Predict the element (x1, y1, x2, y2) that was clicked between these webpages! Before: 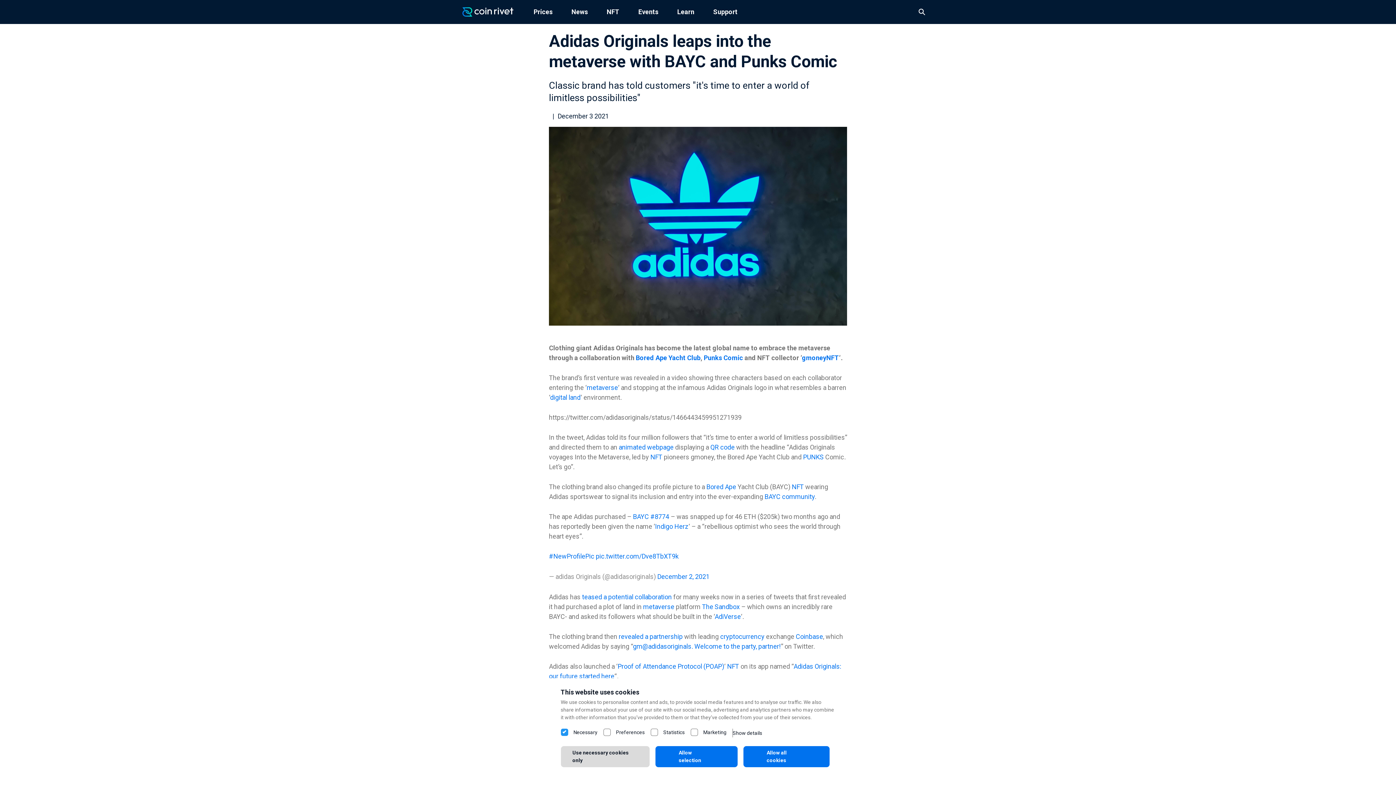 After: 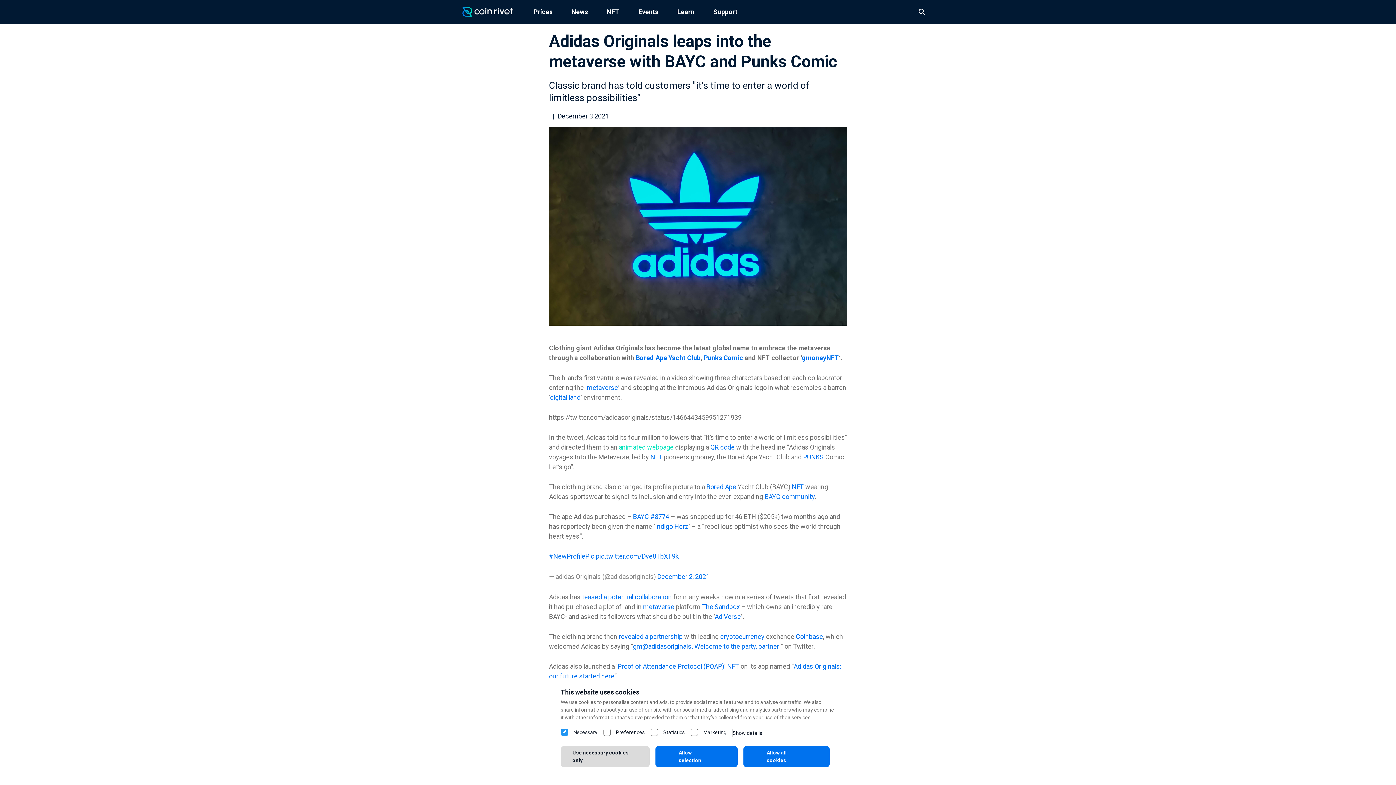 Action: label: animated webpage bbox: (618, 443, 673, 451)